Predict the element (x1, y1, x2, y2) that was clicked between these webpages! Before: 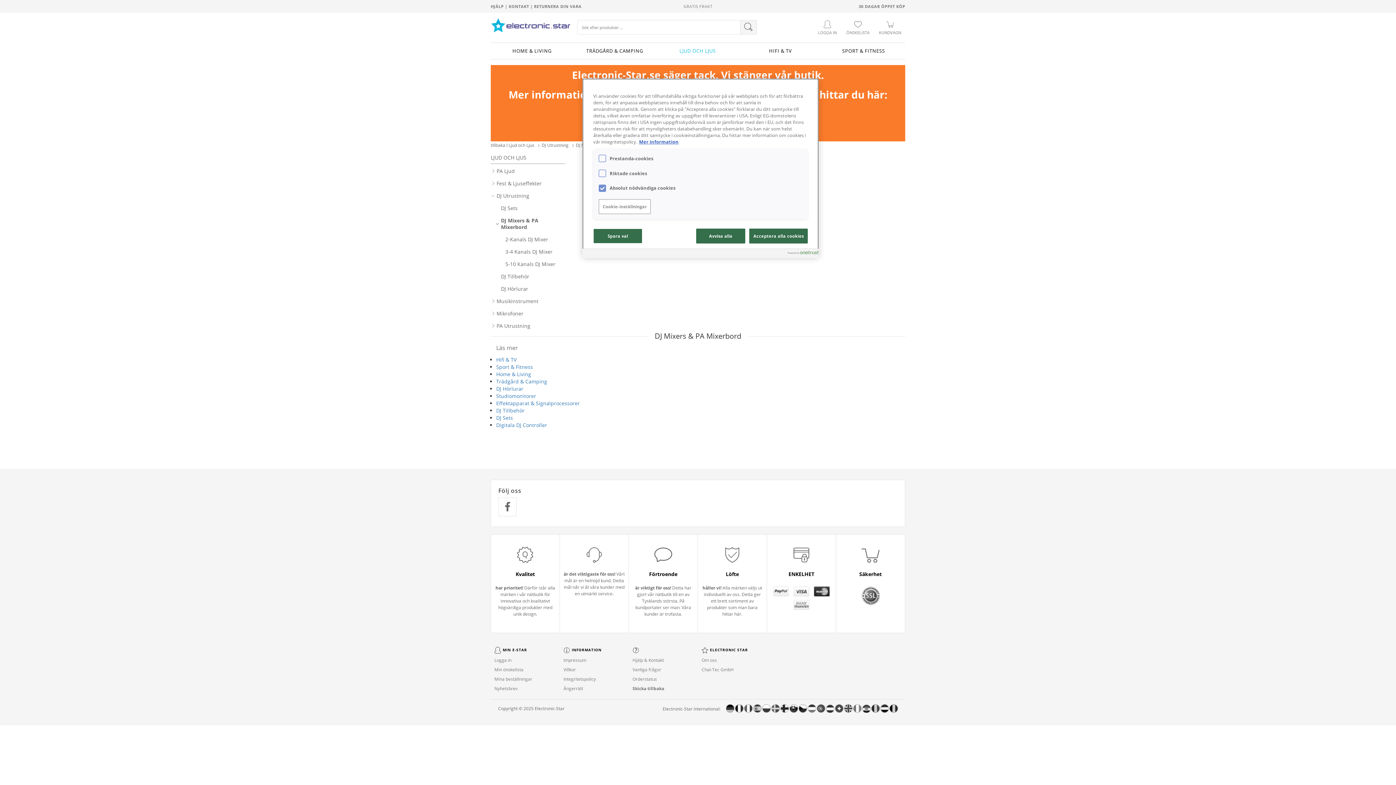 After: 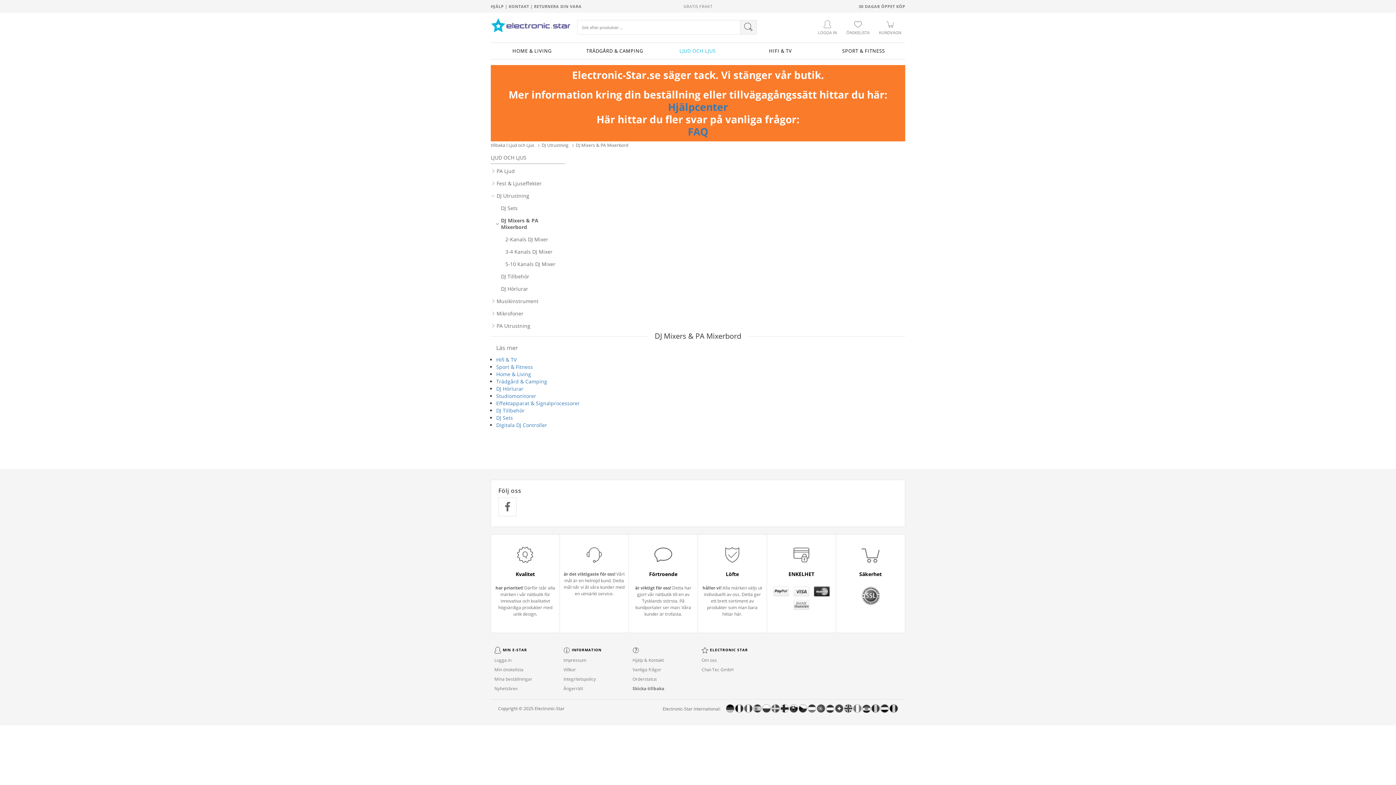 Action: label: Avvisa alla bbox: (696, 228, 745, 243)